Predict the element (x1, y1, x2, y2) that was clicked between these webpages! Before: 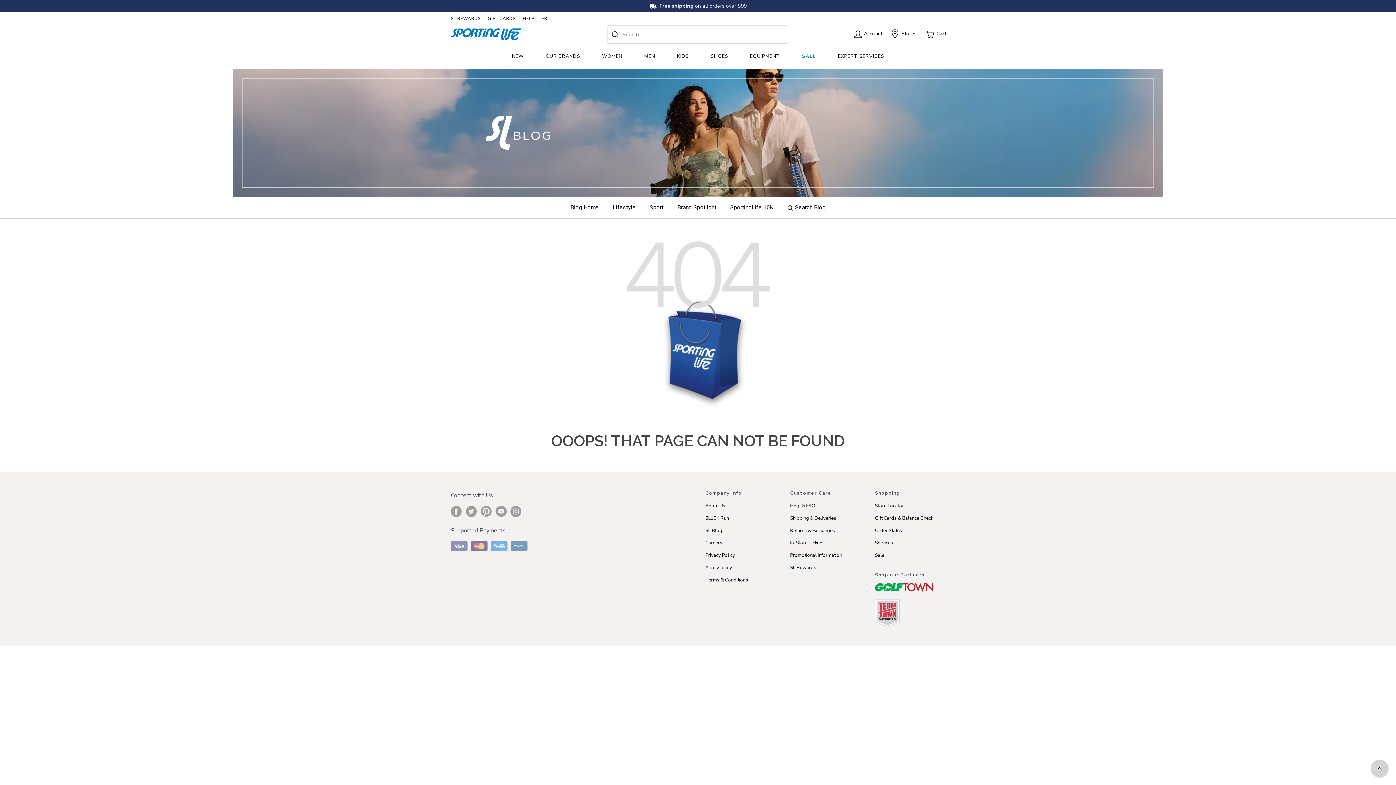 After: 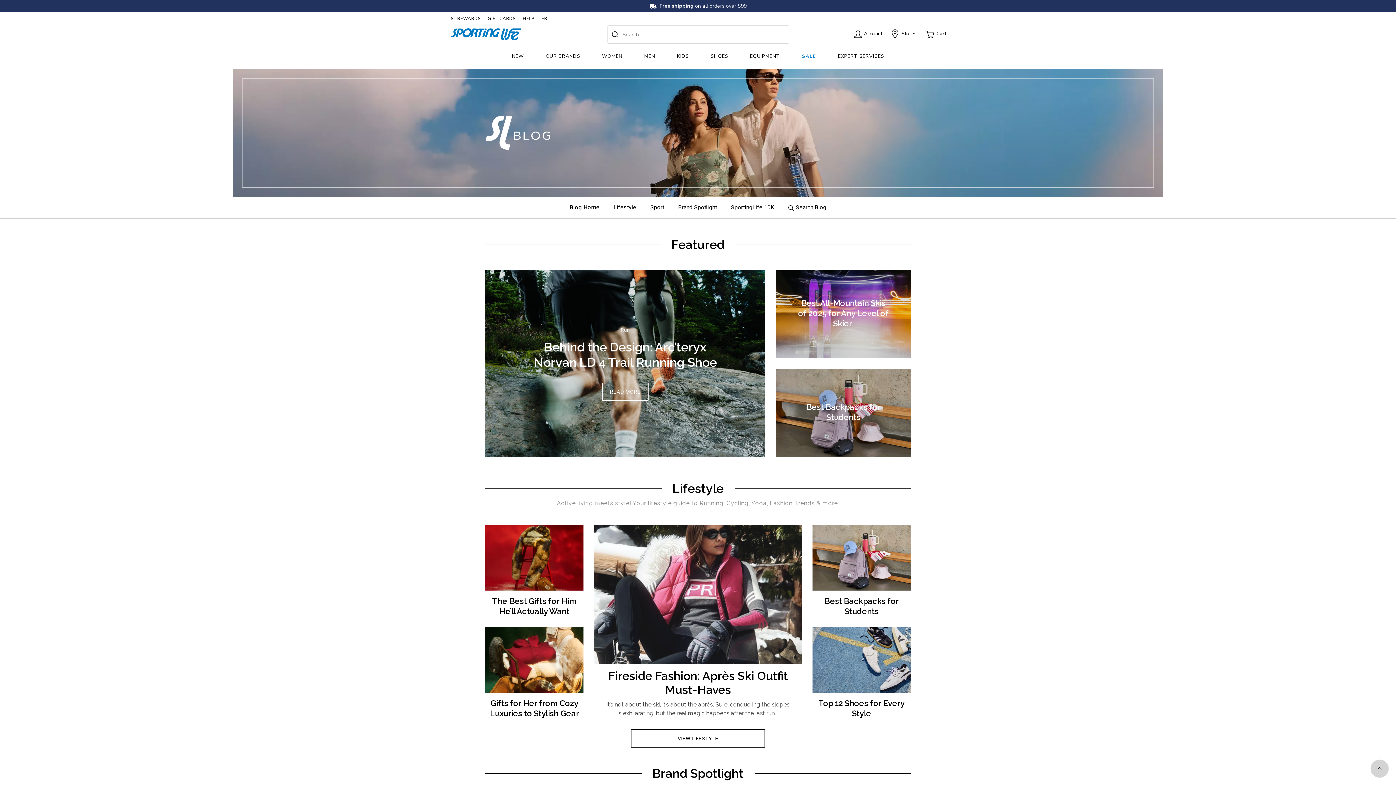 Action: label: Blog Home bbox: (563, 197, 605, 218)